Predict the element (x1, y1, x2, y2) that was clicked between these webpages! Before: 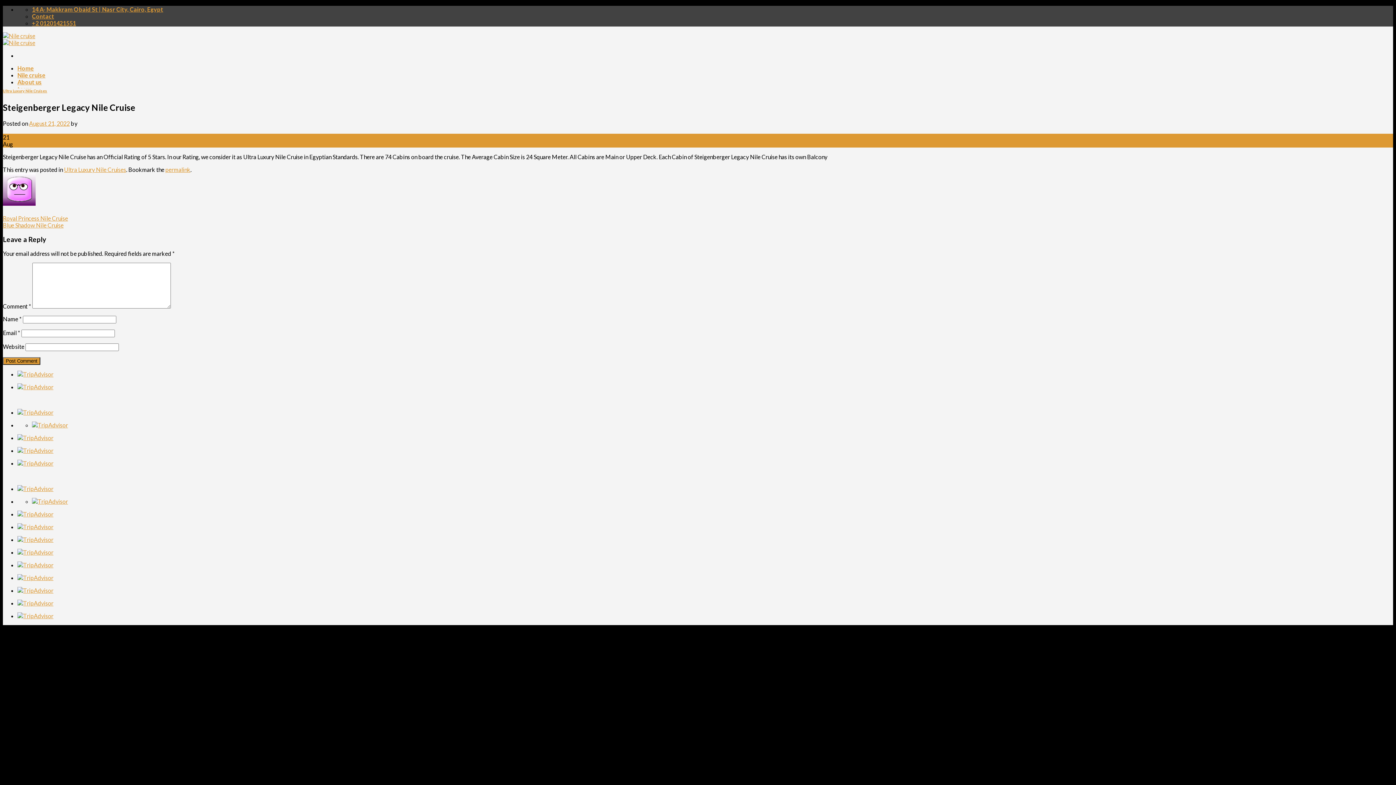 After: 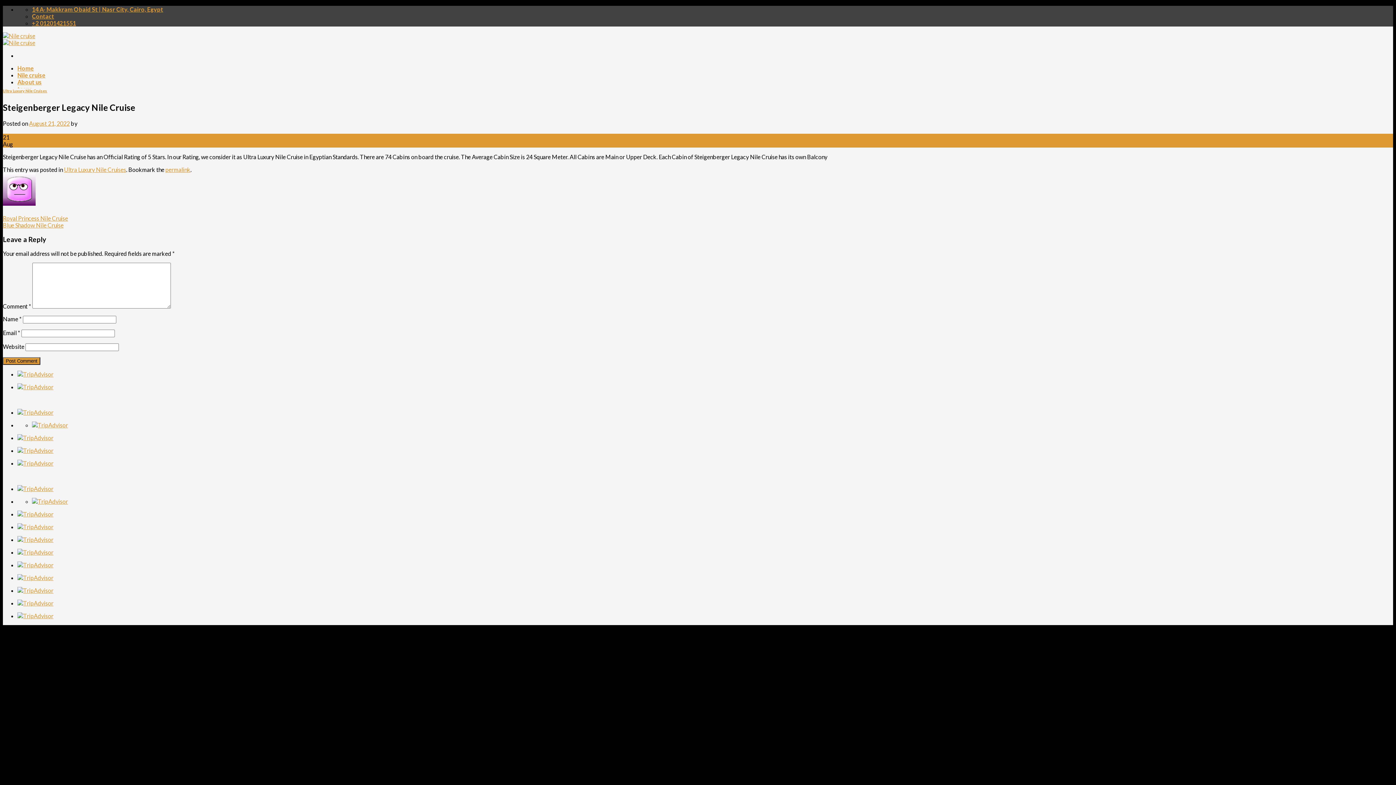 Action: bbox: (17, 460, 53, 467)